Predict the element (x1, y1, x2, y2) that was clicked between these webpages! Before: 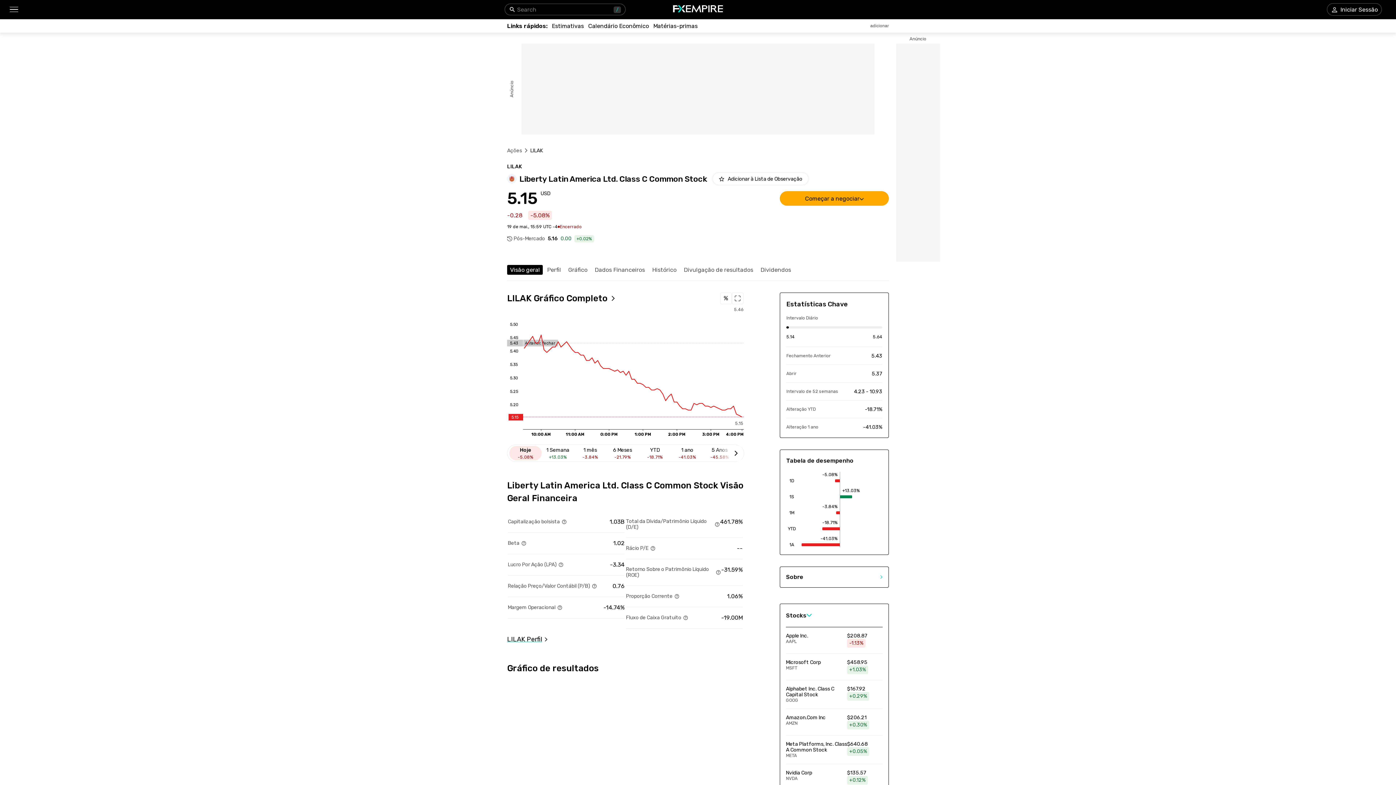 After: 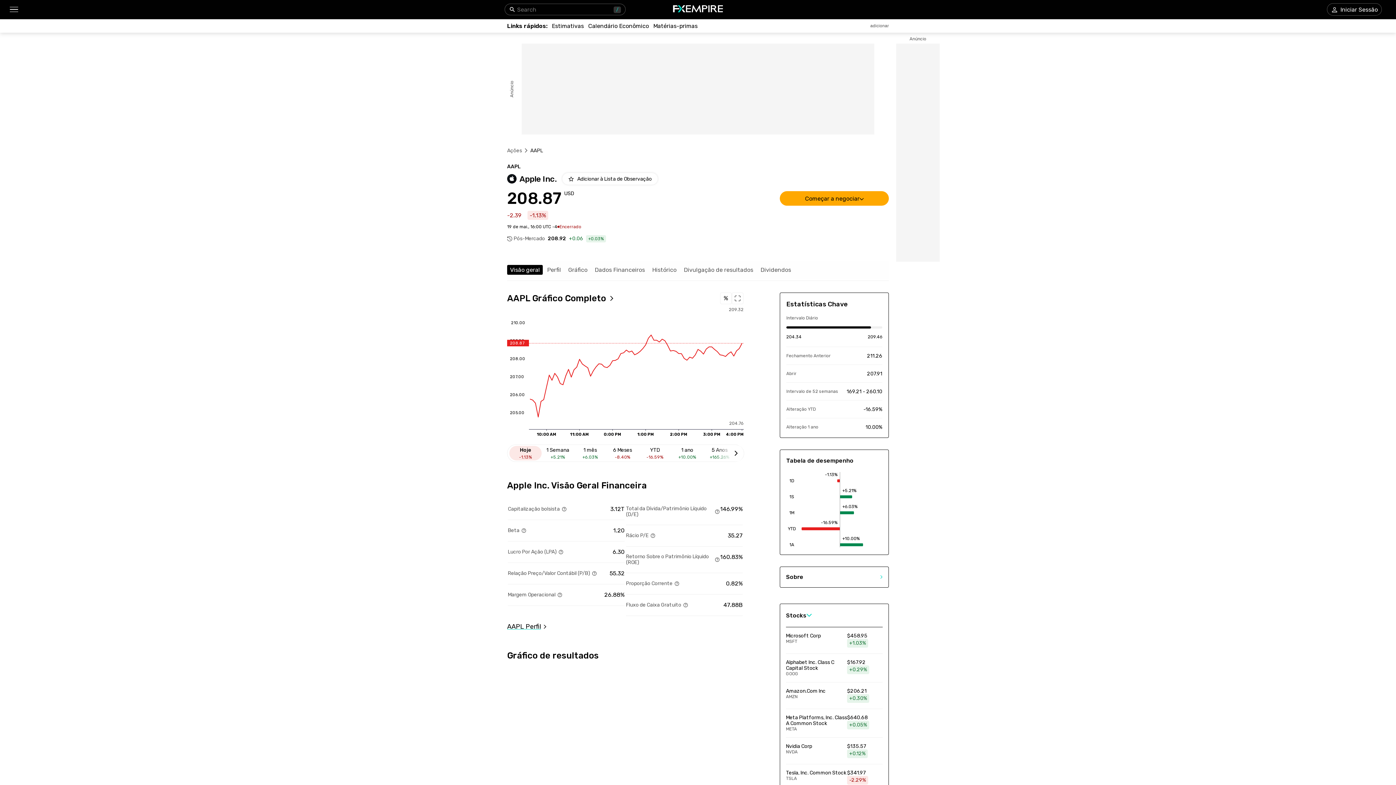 Action: bbox: (786, 633, 882, 648) label: Link to /stocks/aapl